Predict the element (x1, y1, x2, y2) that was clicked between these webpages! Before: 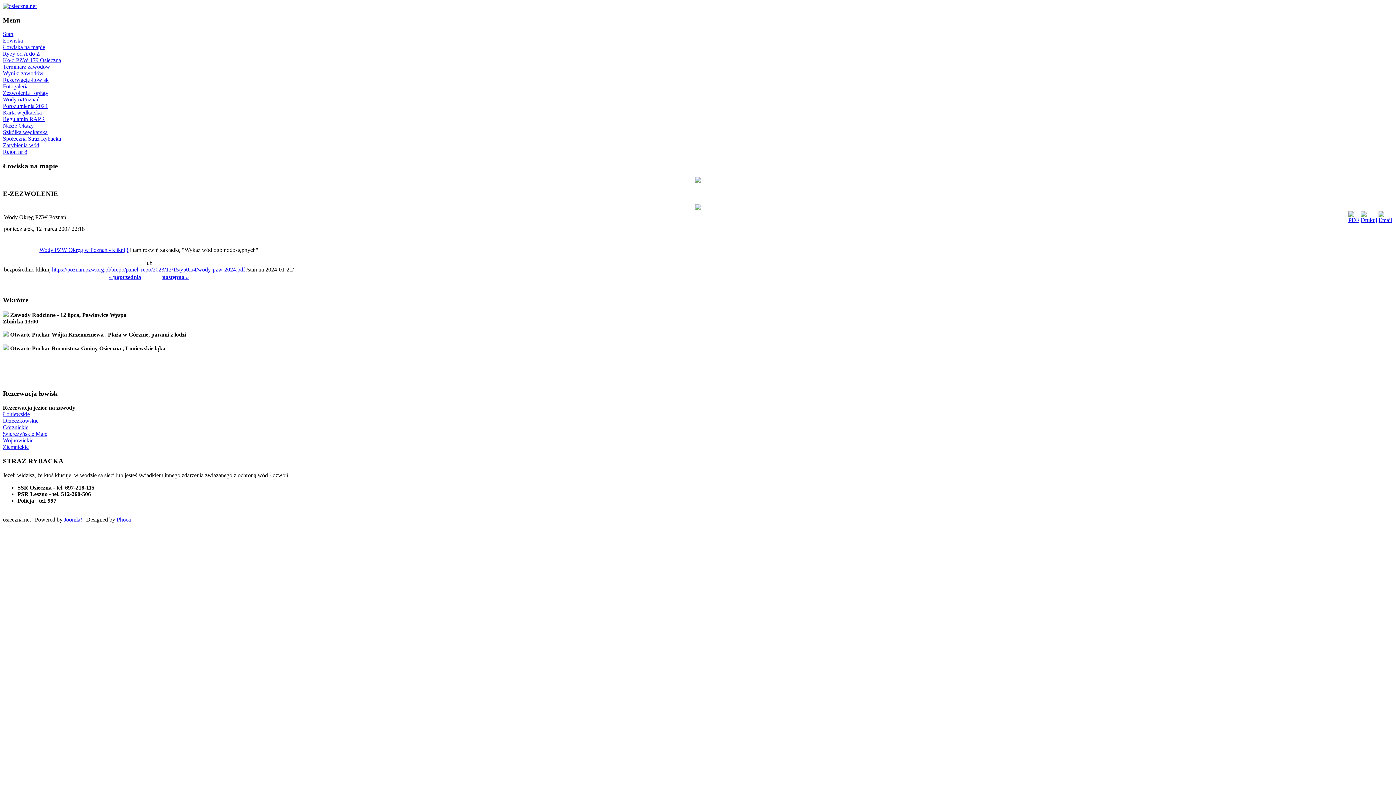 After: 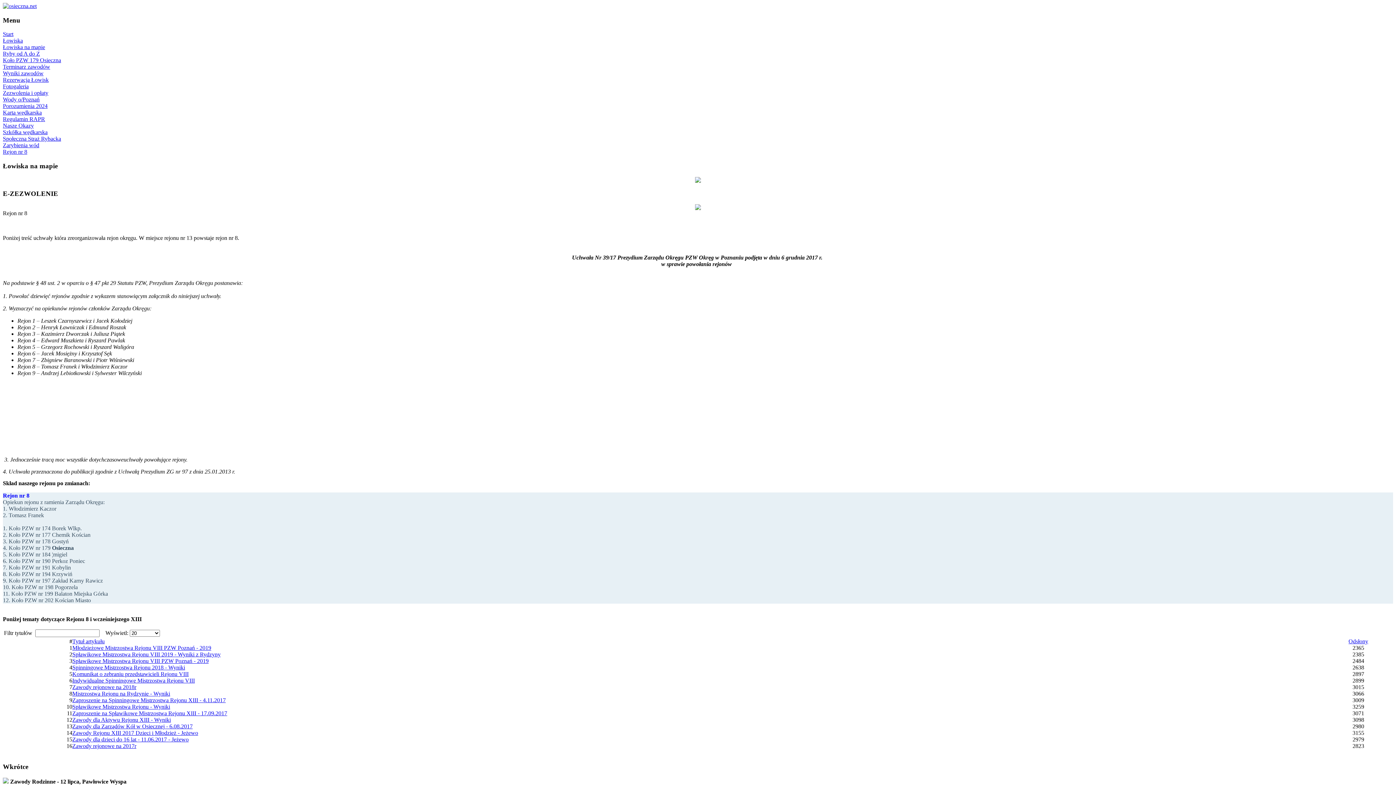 Action: label: Rejon nr 8 bbox: (2, 148, 27, 155)